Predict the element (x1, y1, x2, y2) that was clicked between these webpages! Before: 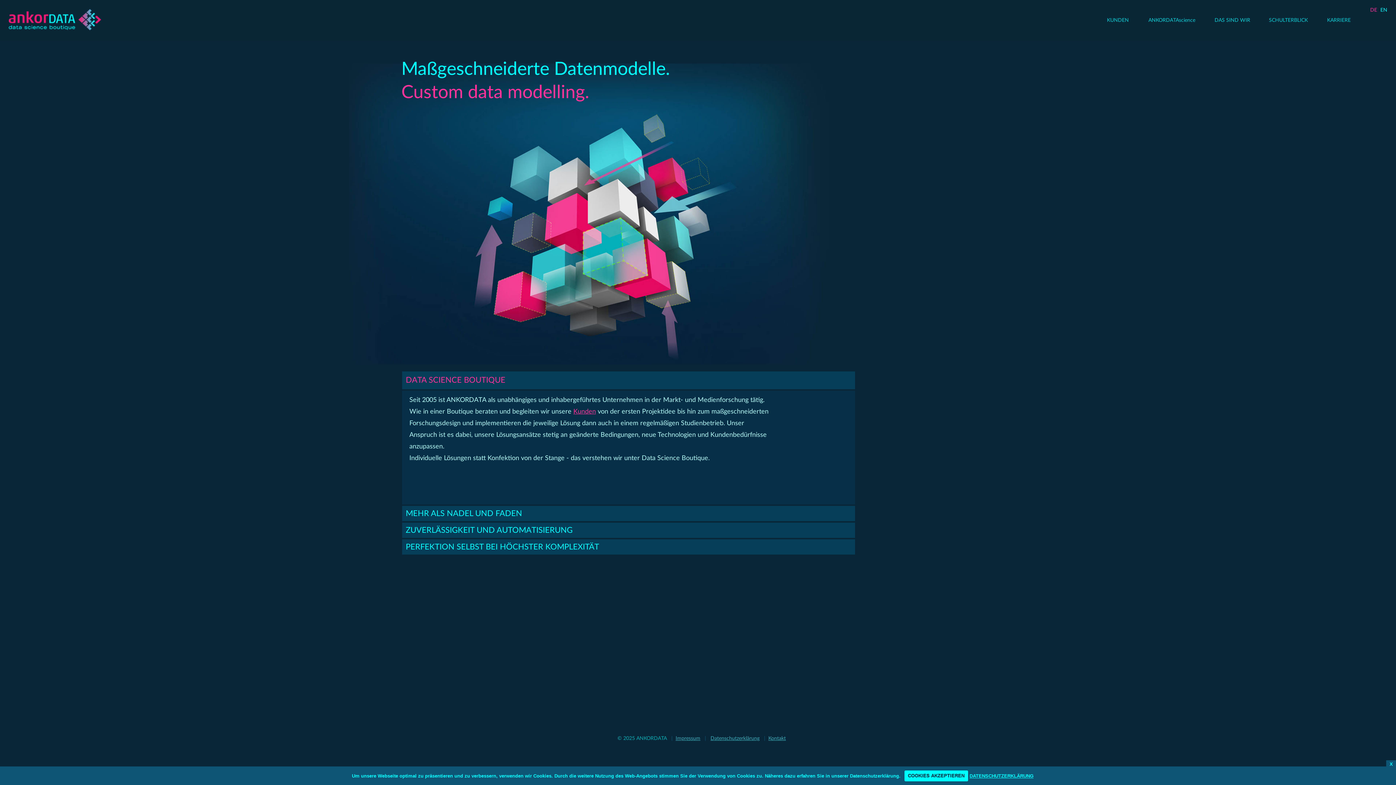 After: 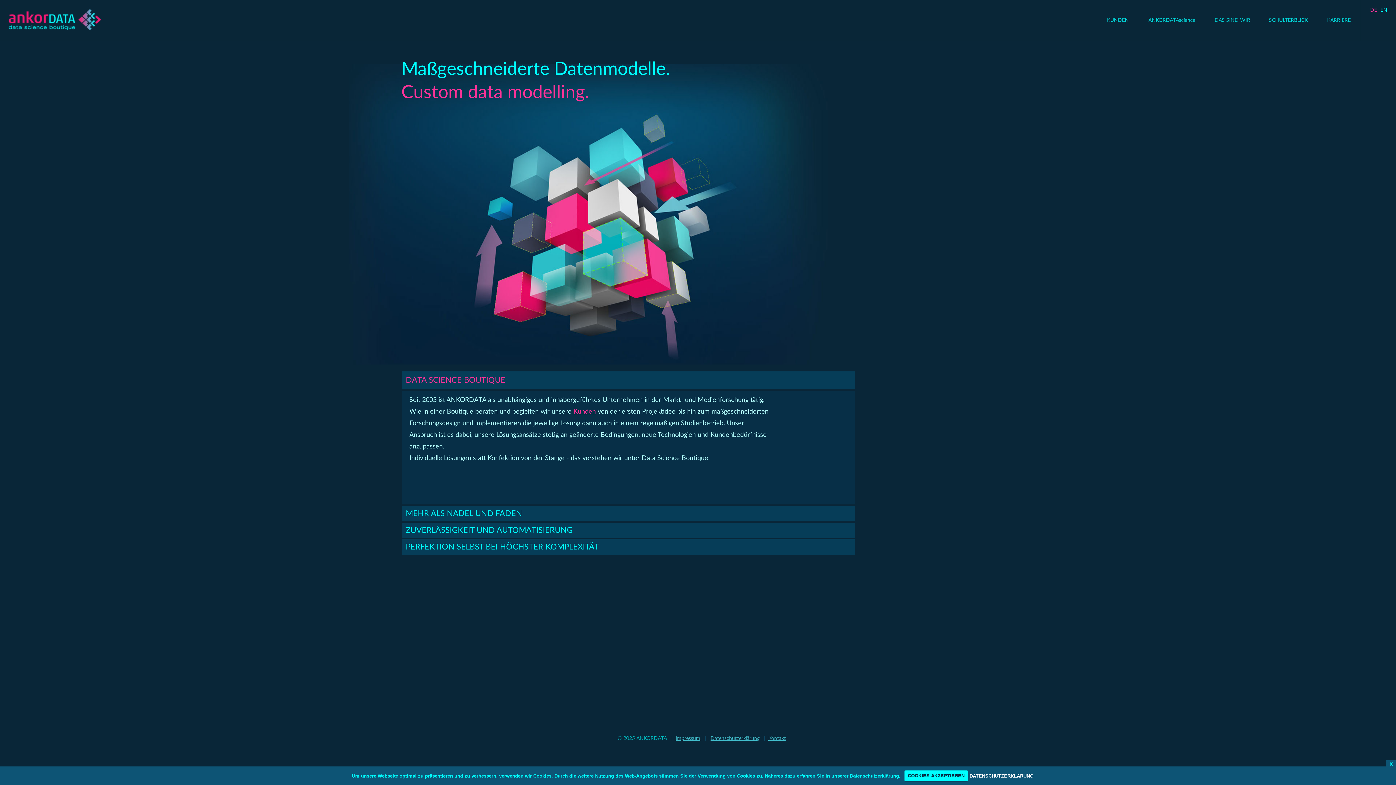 Action: bbox: (969, 773, 1033, 778) label: DATENSCHUTZERKLÄRUNG